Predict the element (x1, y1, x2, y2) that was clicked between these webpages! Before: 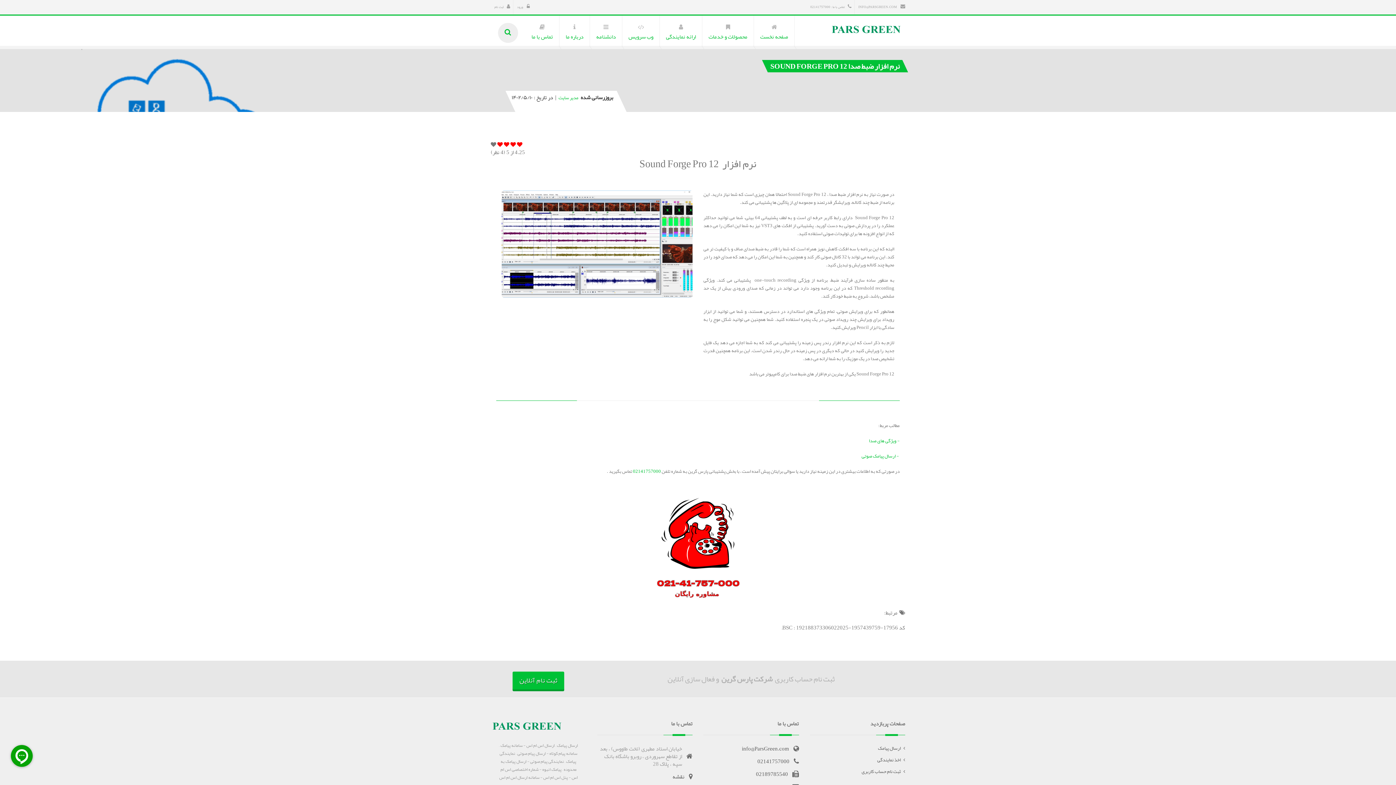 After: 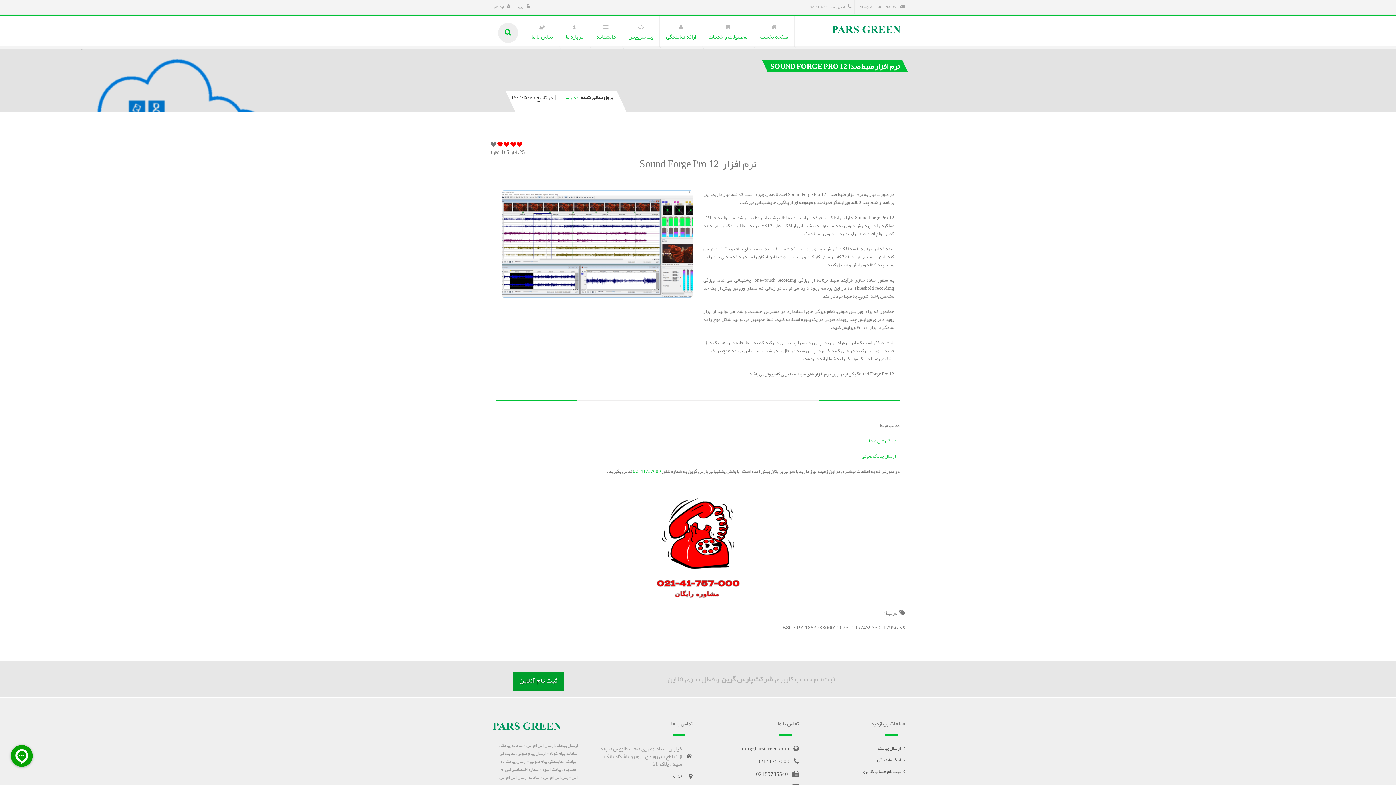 Action: label: ثبت نام آنلاین bbox: (512, 672, 564, 689)